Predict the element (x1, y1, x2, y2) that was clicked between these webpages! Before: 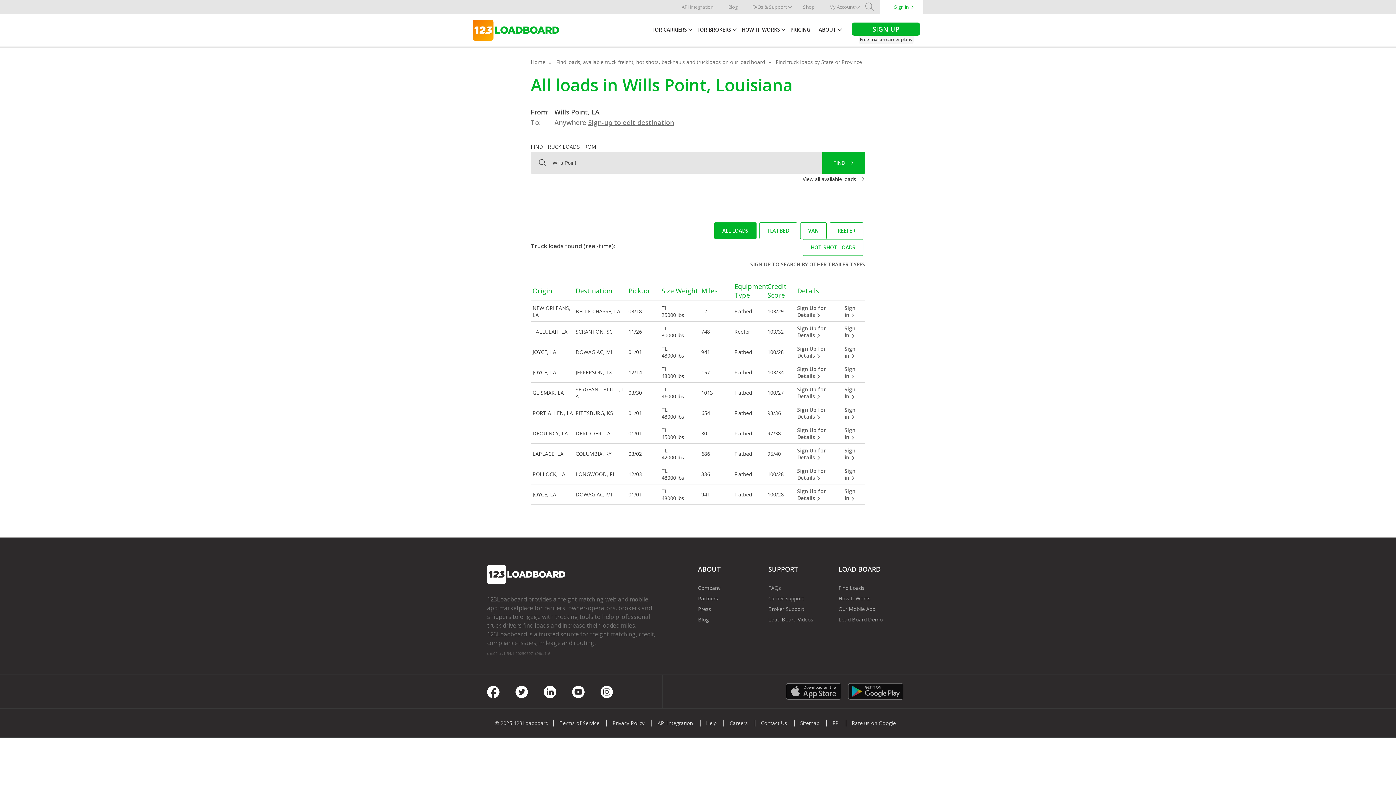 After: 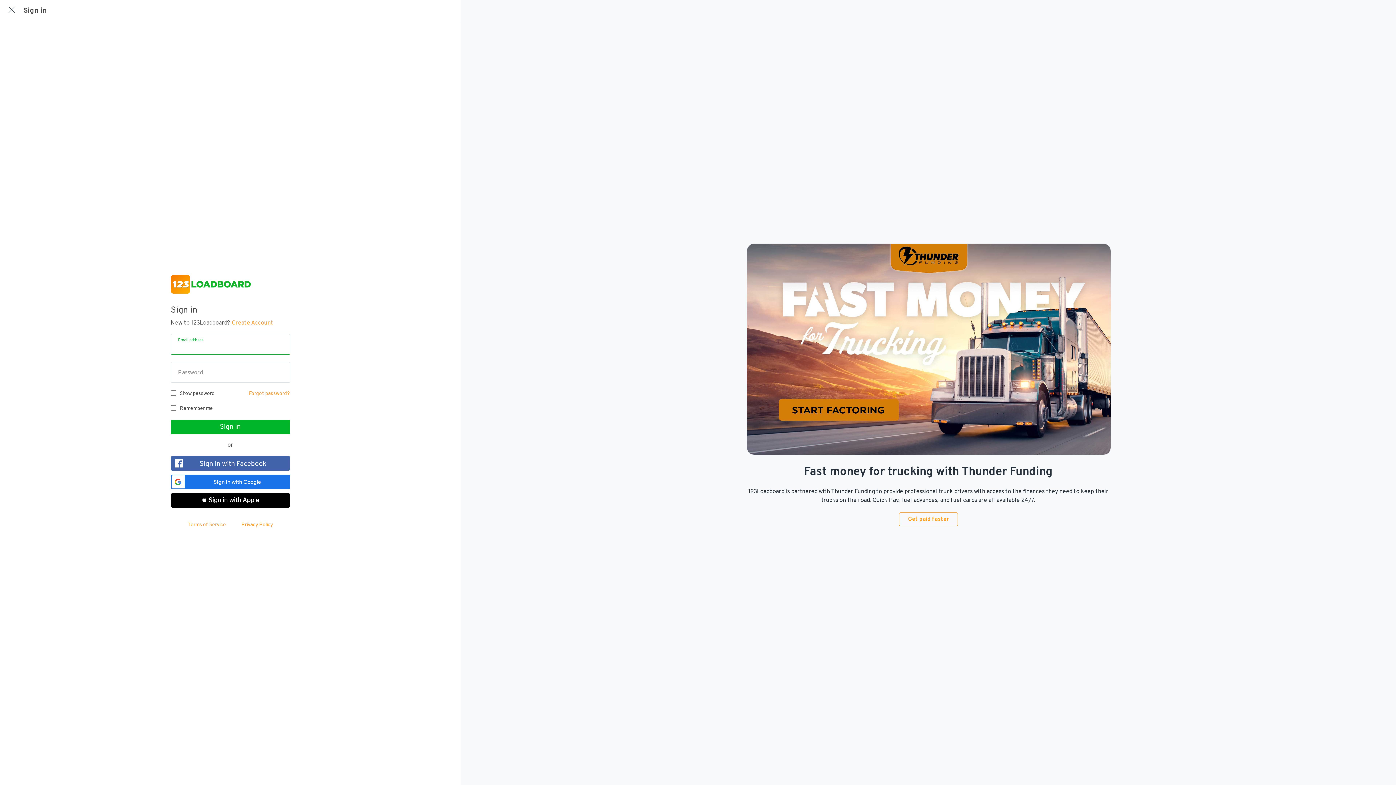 Action: bbox: (844, 386, 863, 399) label: Sign in 